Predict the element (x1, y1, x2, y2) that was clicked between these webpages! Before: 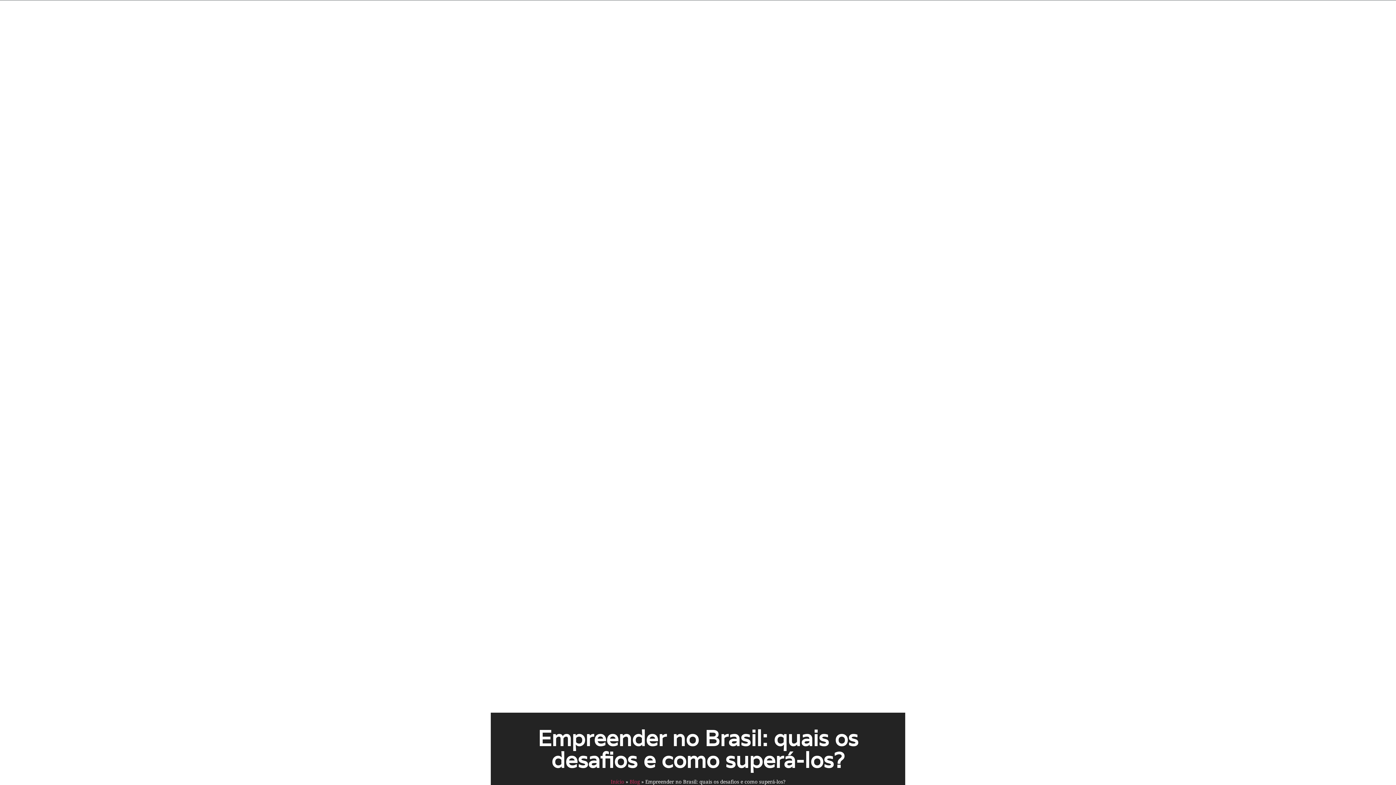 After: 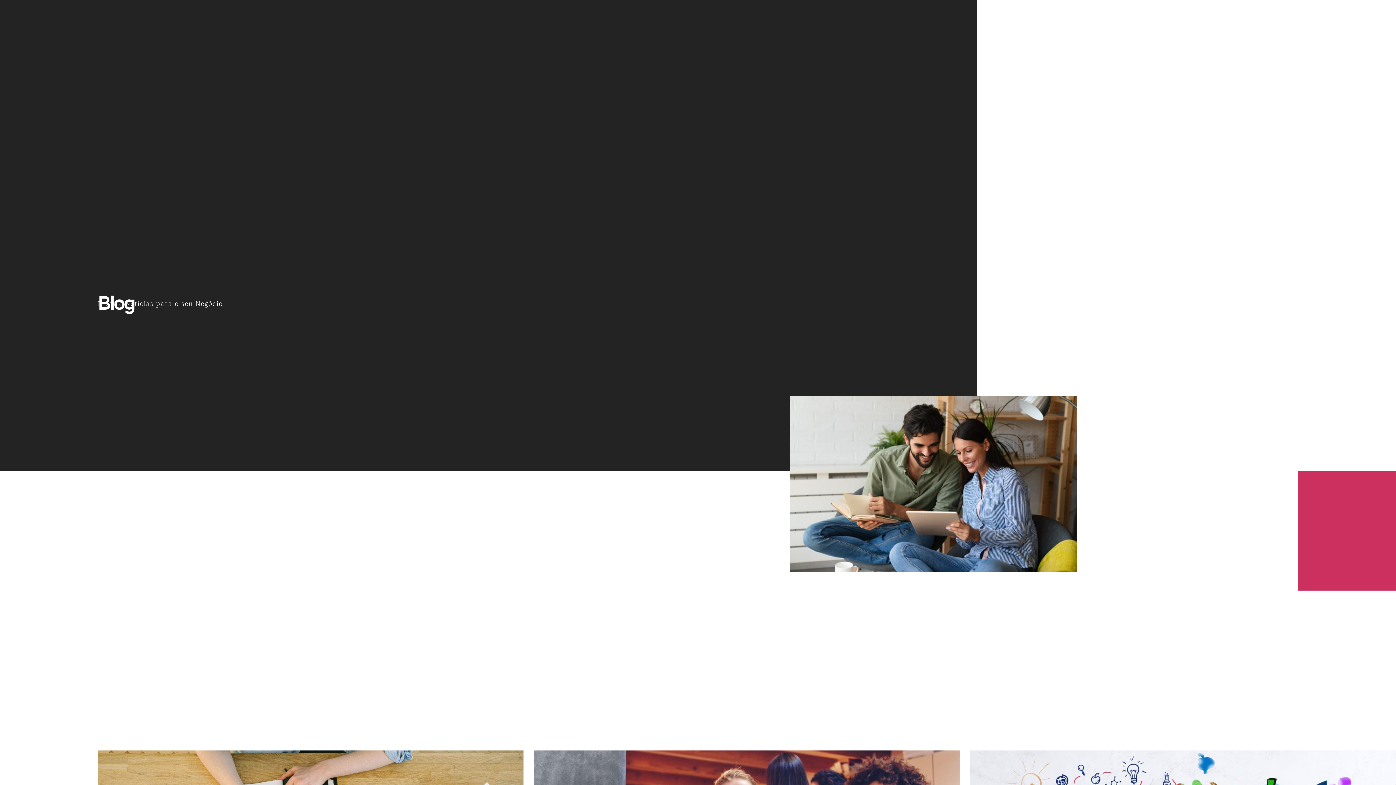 Action: bbox: (629, 778, 640, 785) label: Blog